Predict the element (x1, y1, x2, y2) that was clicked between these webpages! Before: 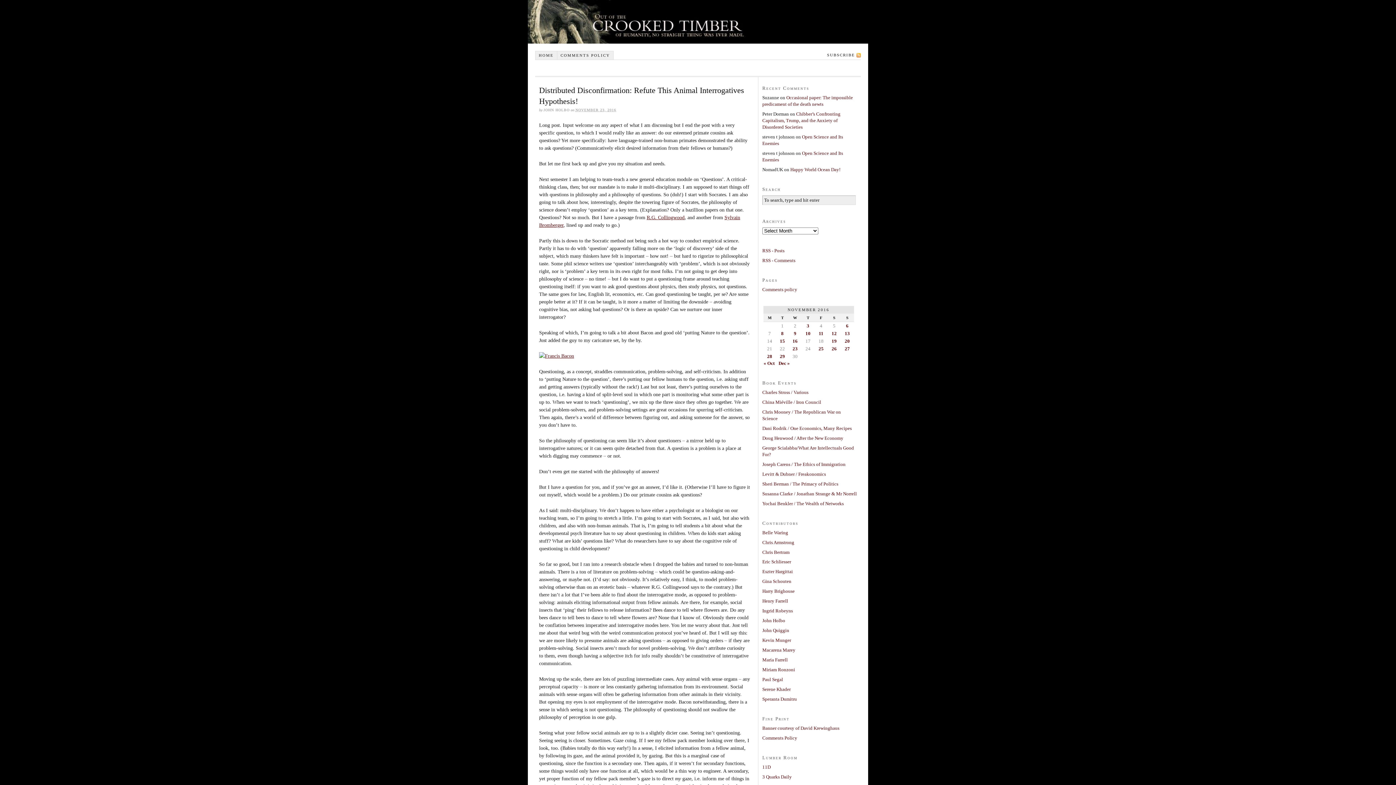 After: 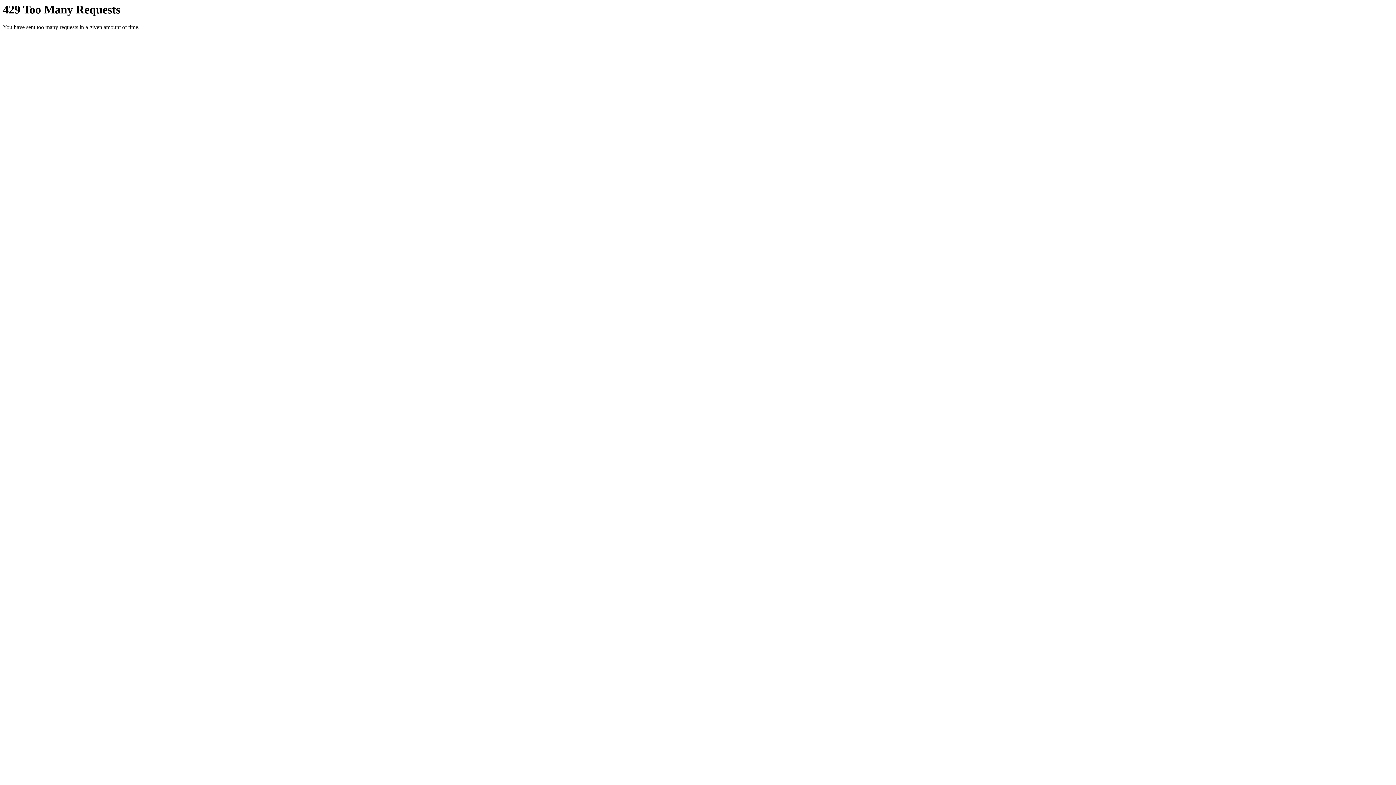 Action: bbox: (539, 353, 574, 358)